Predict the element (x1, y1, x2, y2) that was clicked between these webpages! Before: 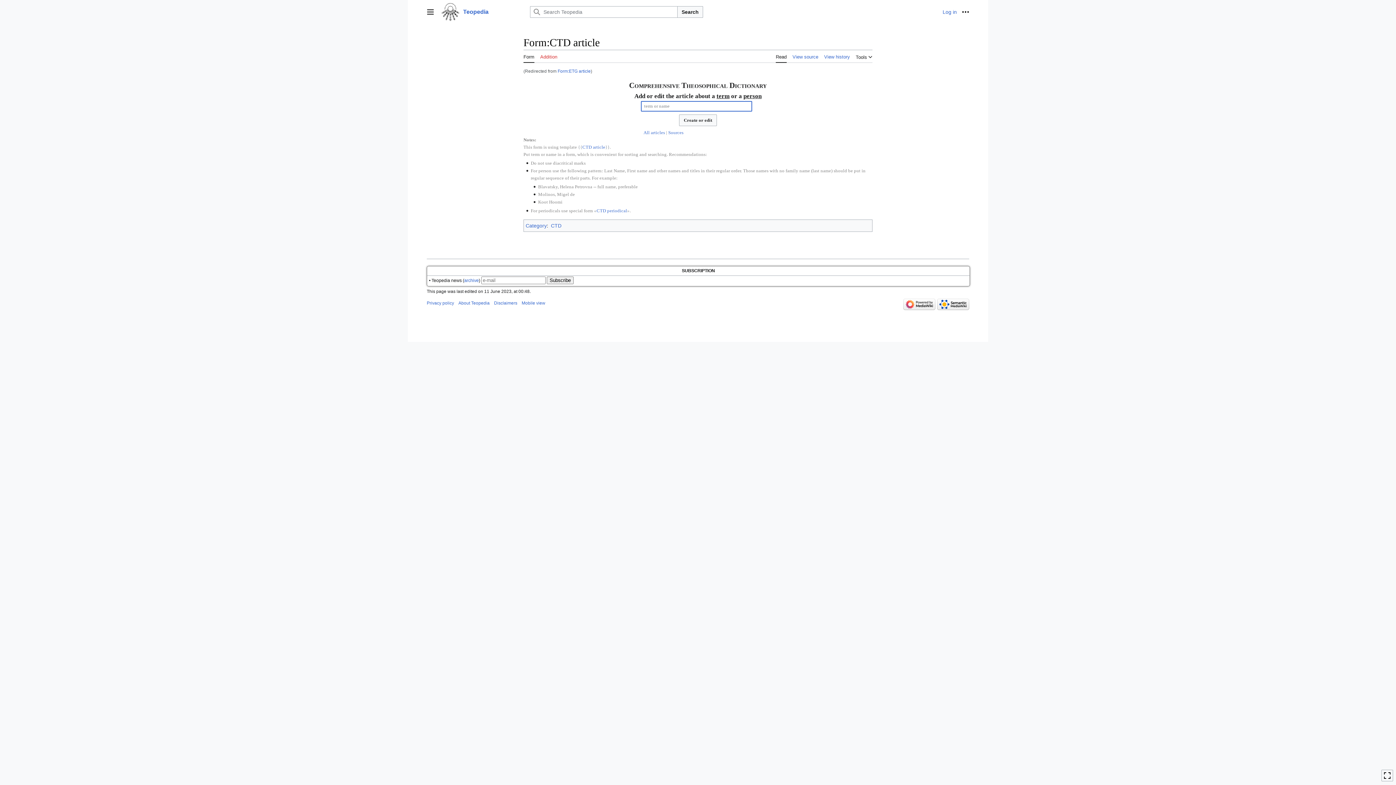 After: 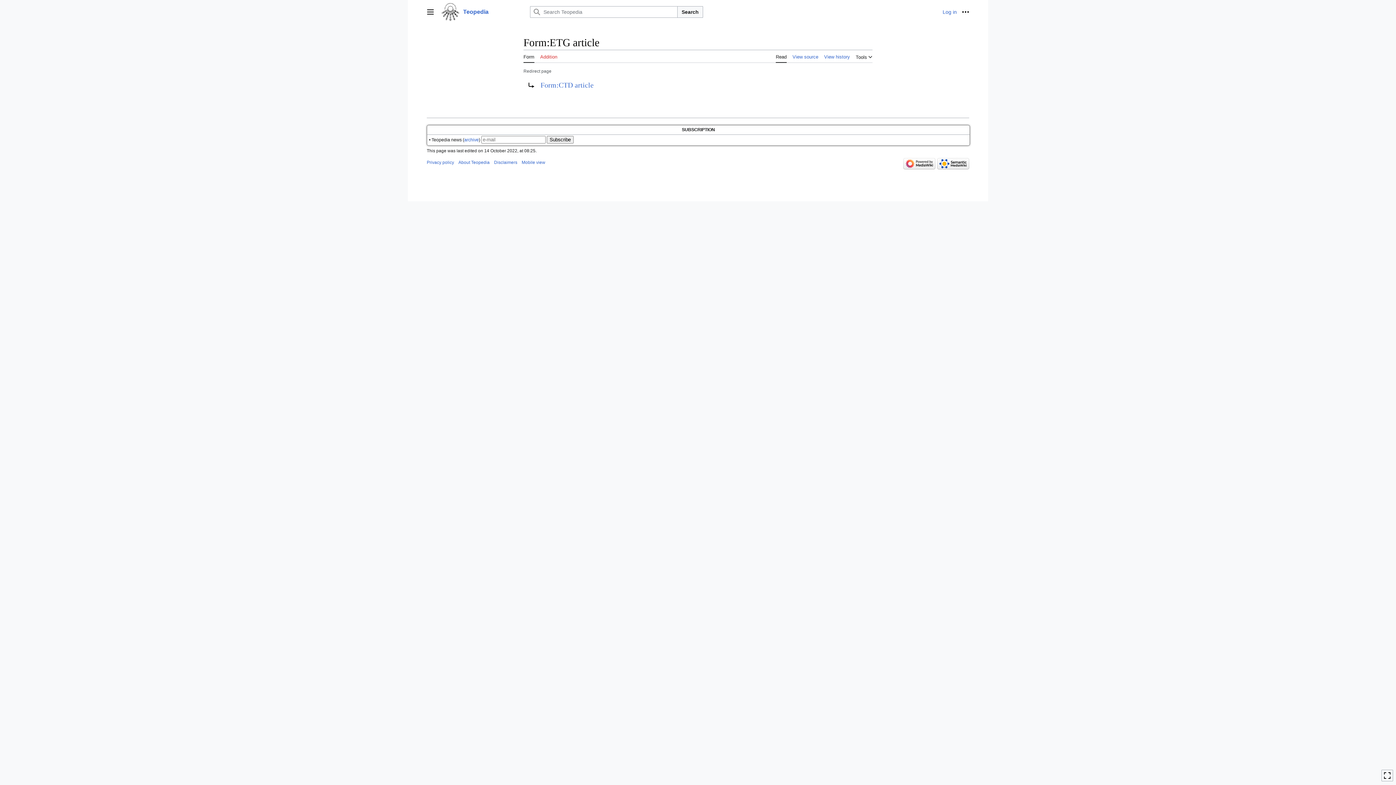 Action: label: Form:ETG article bbox: (557, 68, 590, 73)